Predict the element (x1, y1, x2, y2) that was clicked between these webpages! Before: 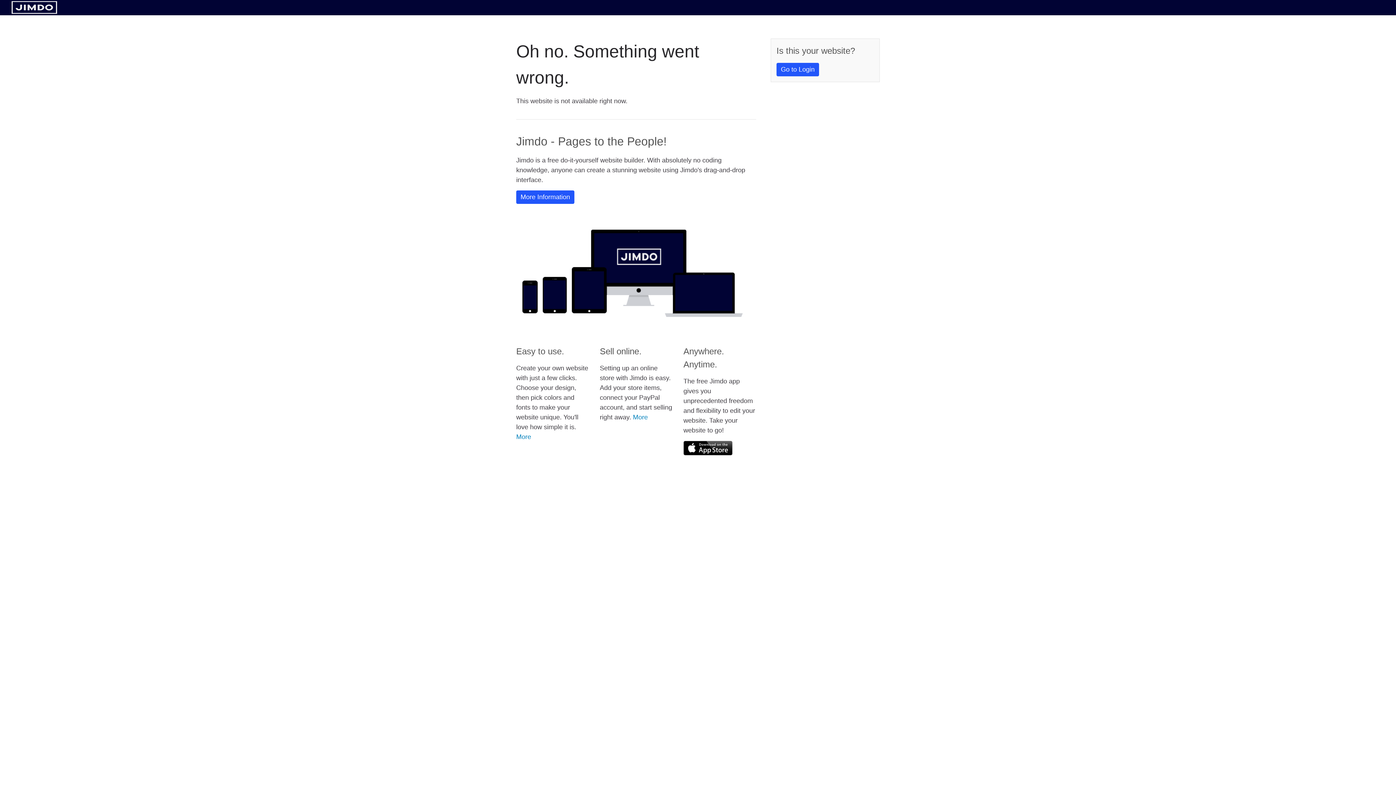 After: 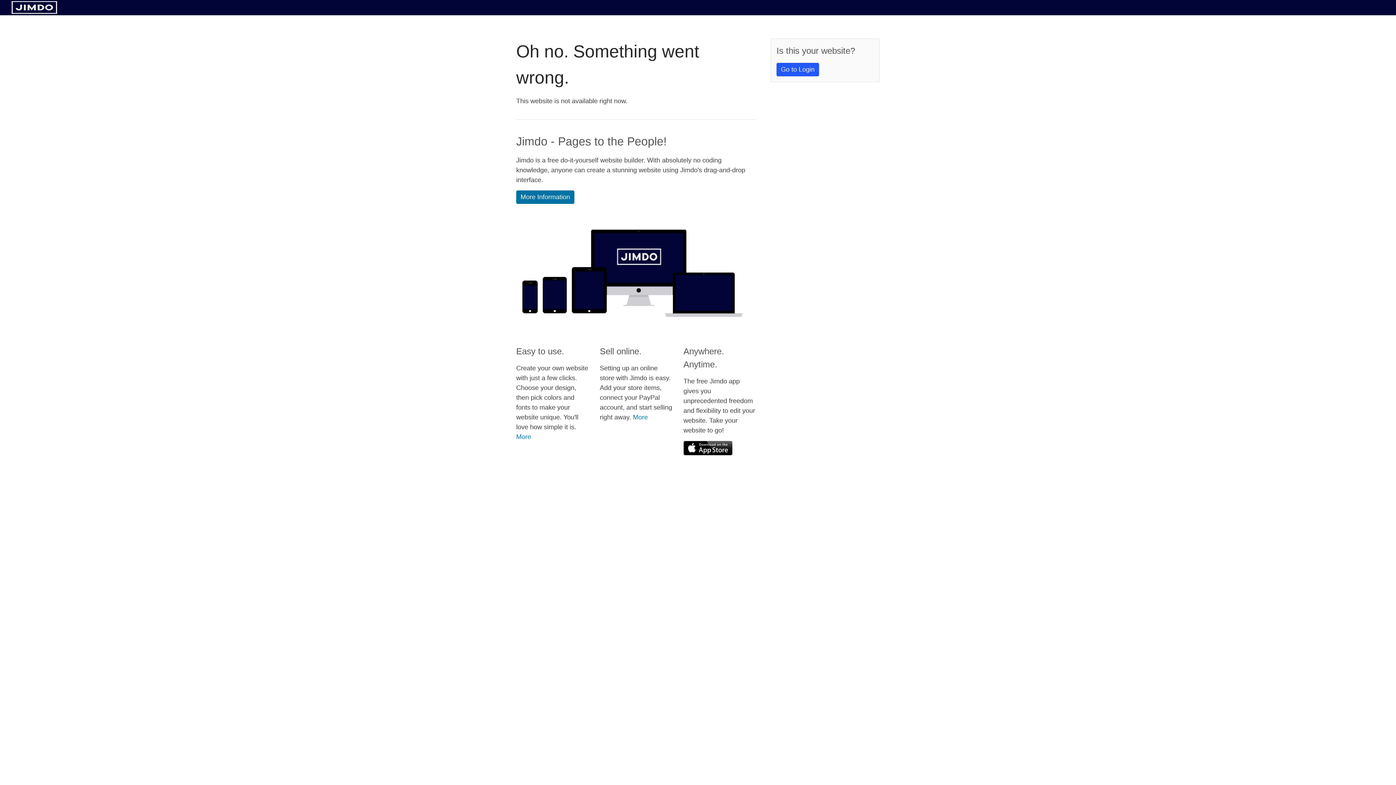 Action: label: More Information bbox: (516, 190, 574, 204)